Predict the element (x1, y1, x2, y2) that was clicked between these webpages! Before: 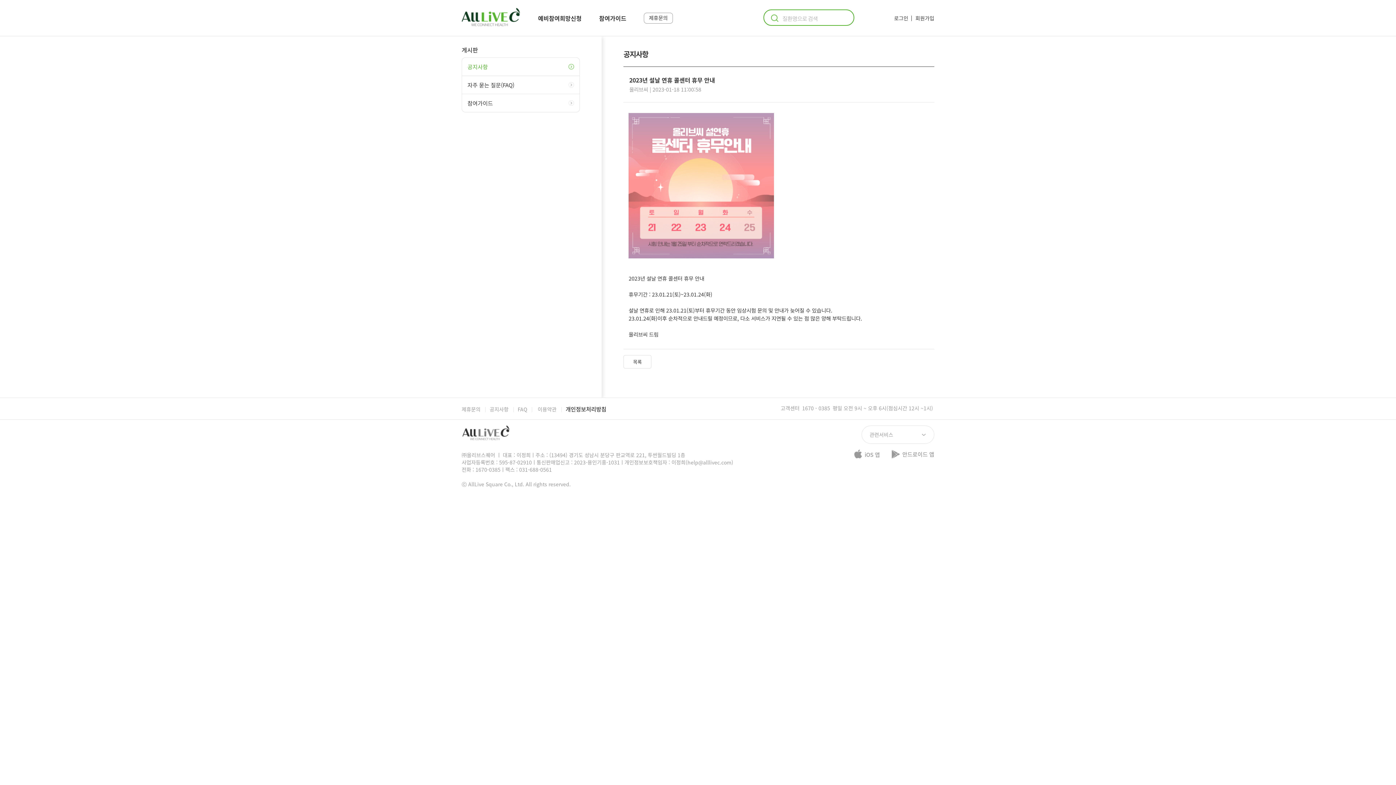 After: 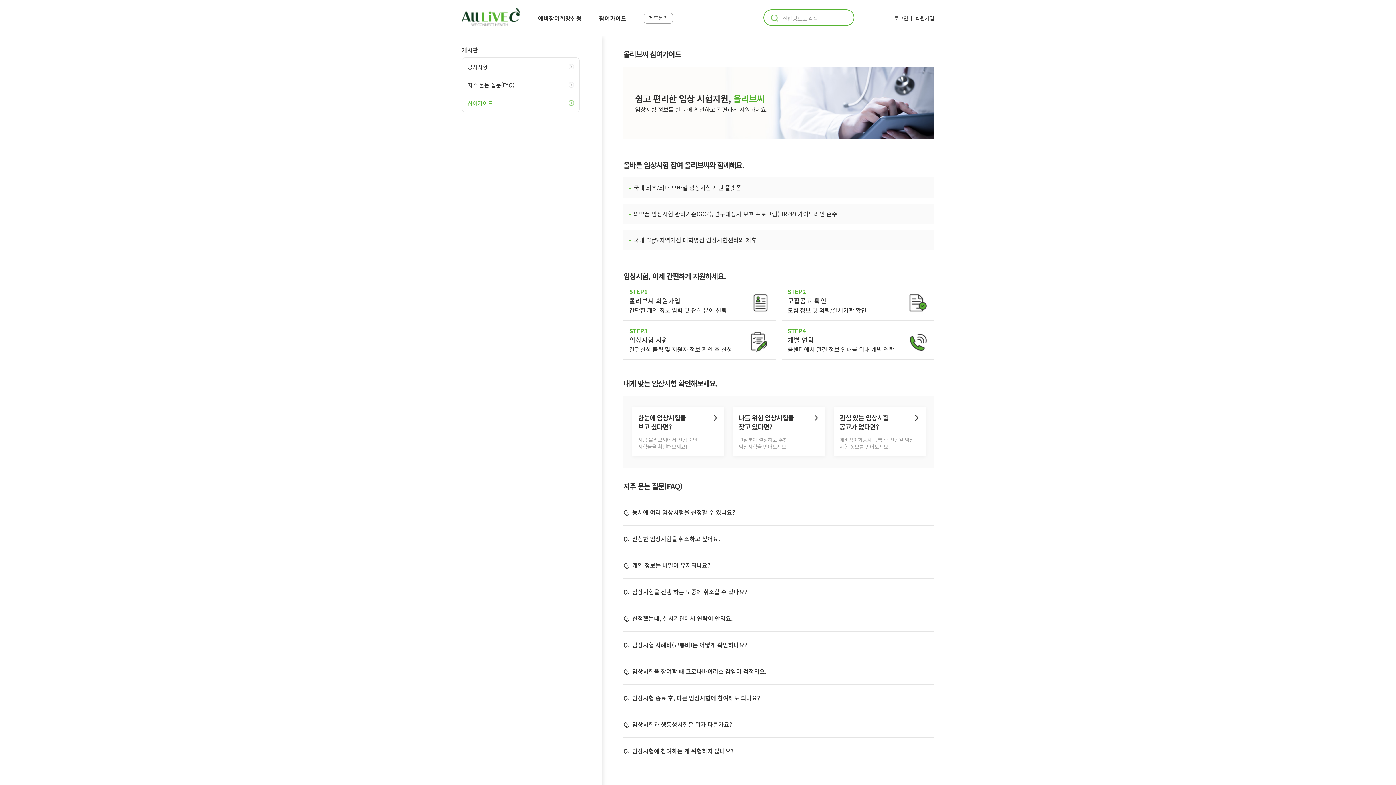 Action: label: 참여가이드 bbox: (599, 0, 626, 36)